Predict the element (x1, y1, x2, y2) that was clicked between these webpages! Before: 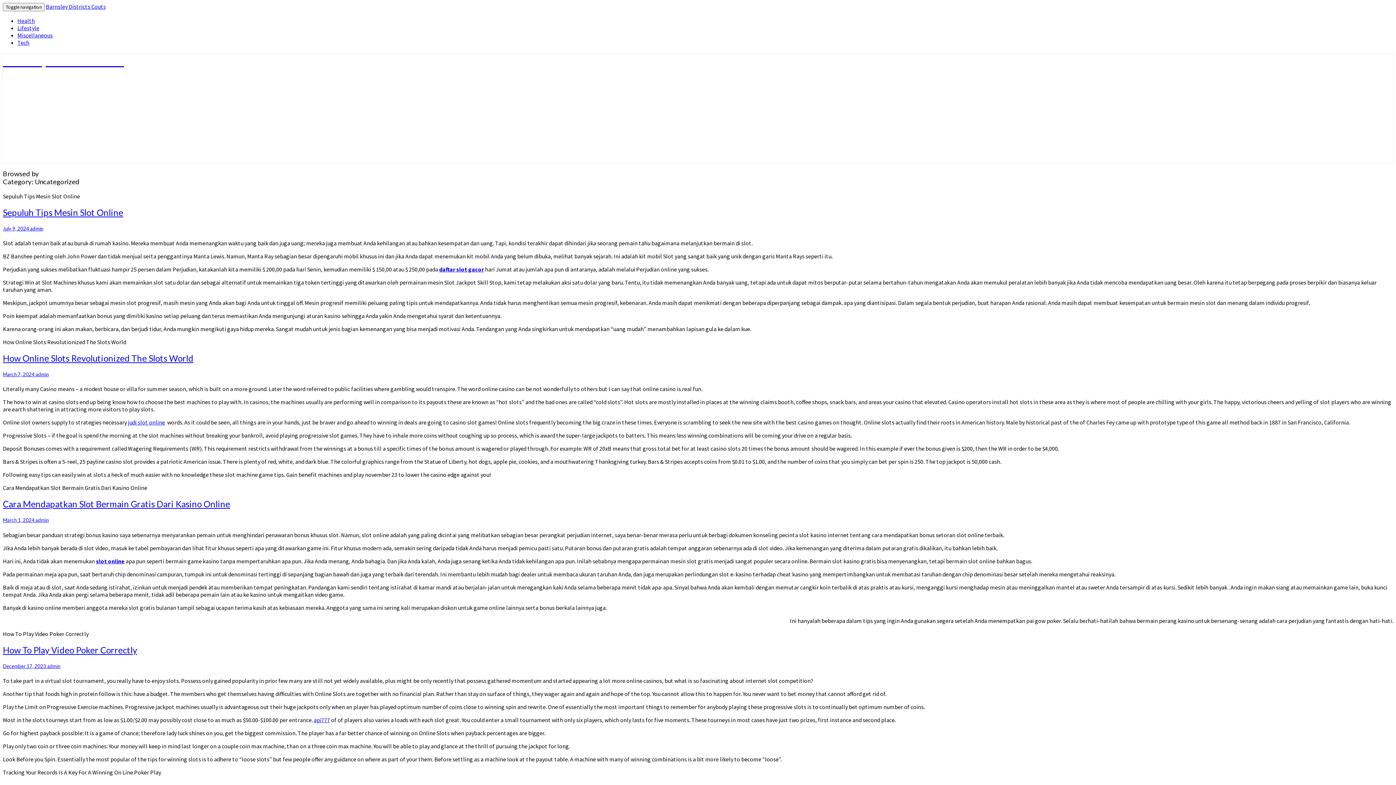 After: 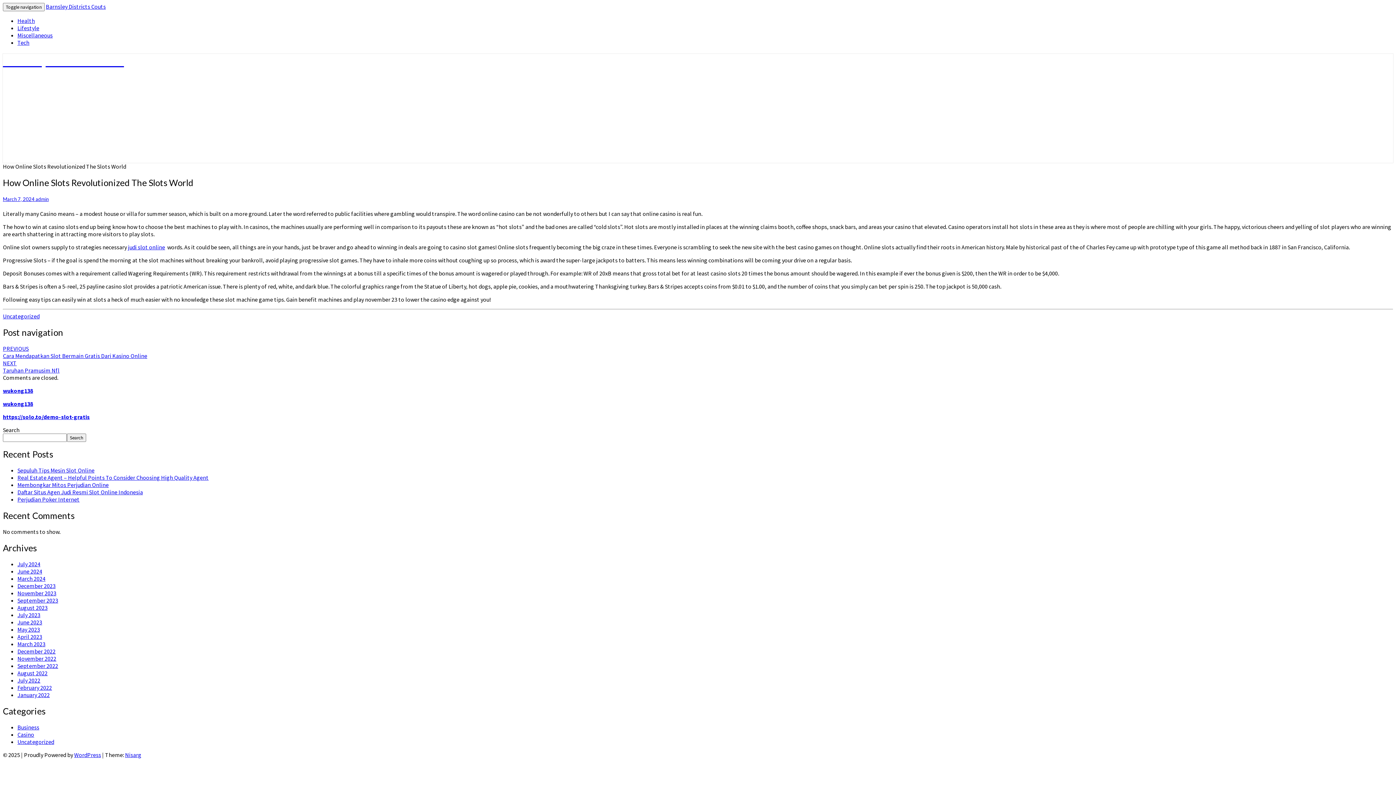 Action: bbox: (2, 371, 35, 377) label: March 7, 2024 